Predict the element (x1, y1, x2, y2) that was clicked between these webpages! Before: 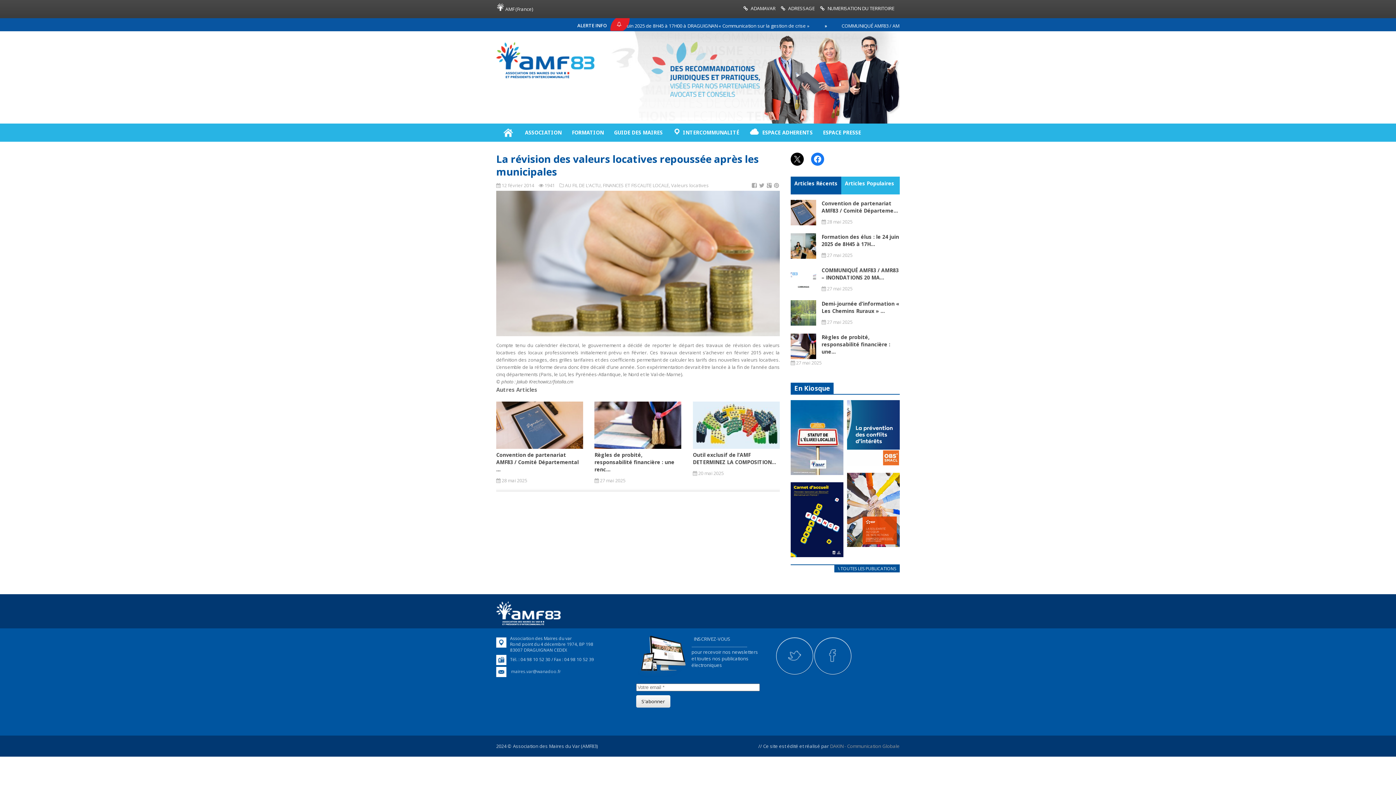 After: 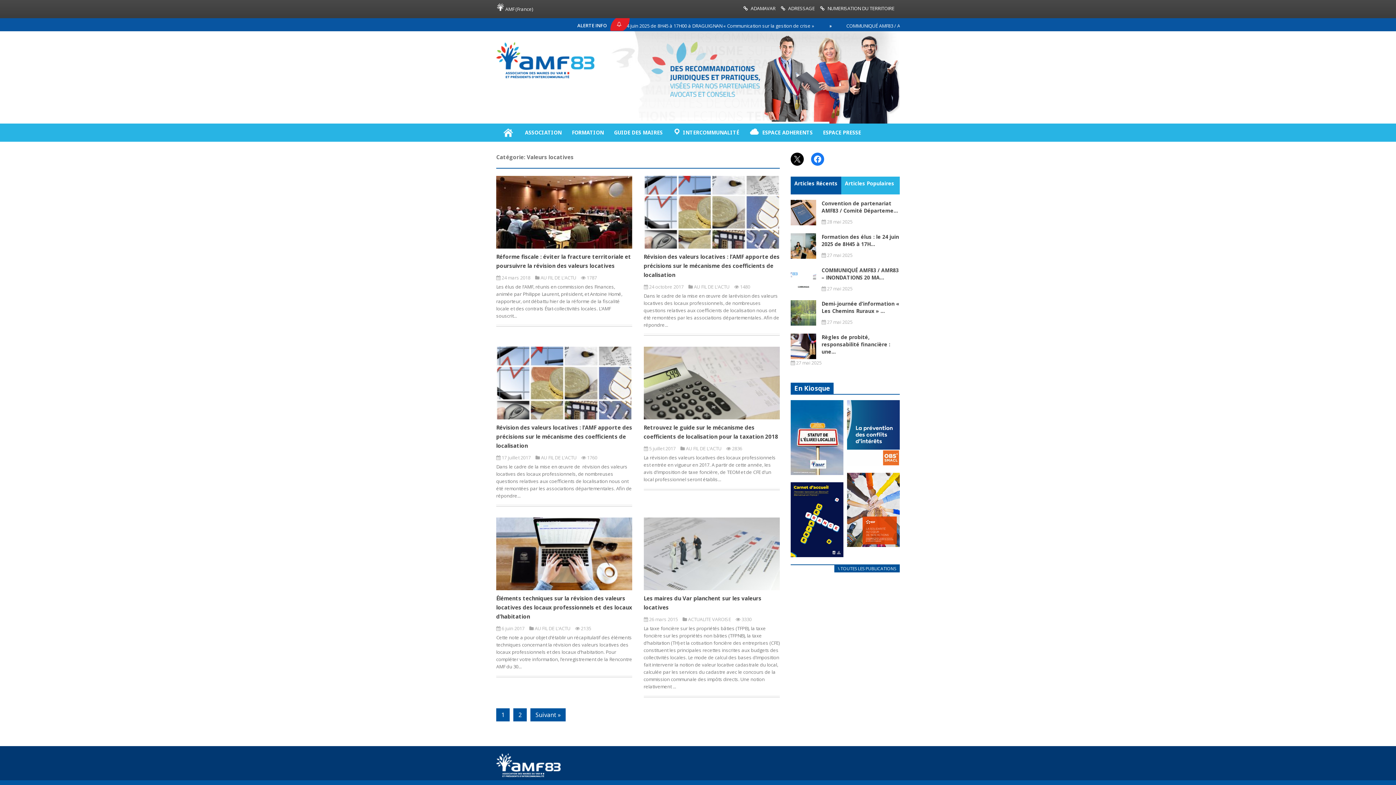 Action: label: Valeurs locatives bbox: (671, 182, 709, 188)